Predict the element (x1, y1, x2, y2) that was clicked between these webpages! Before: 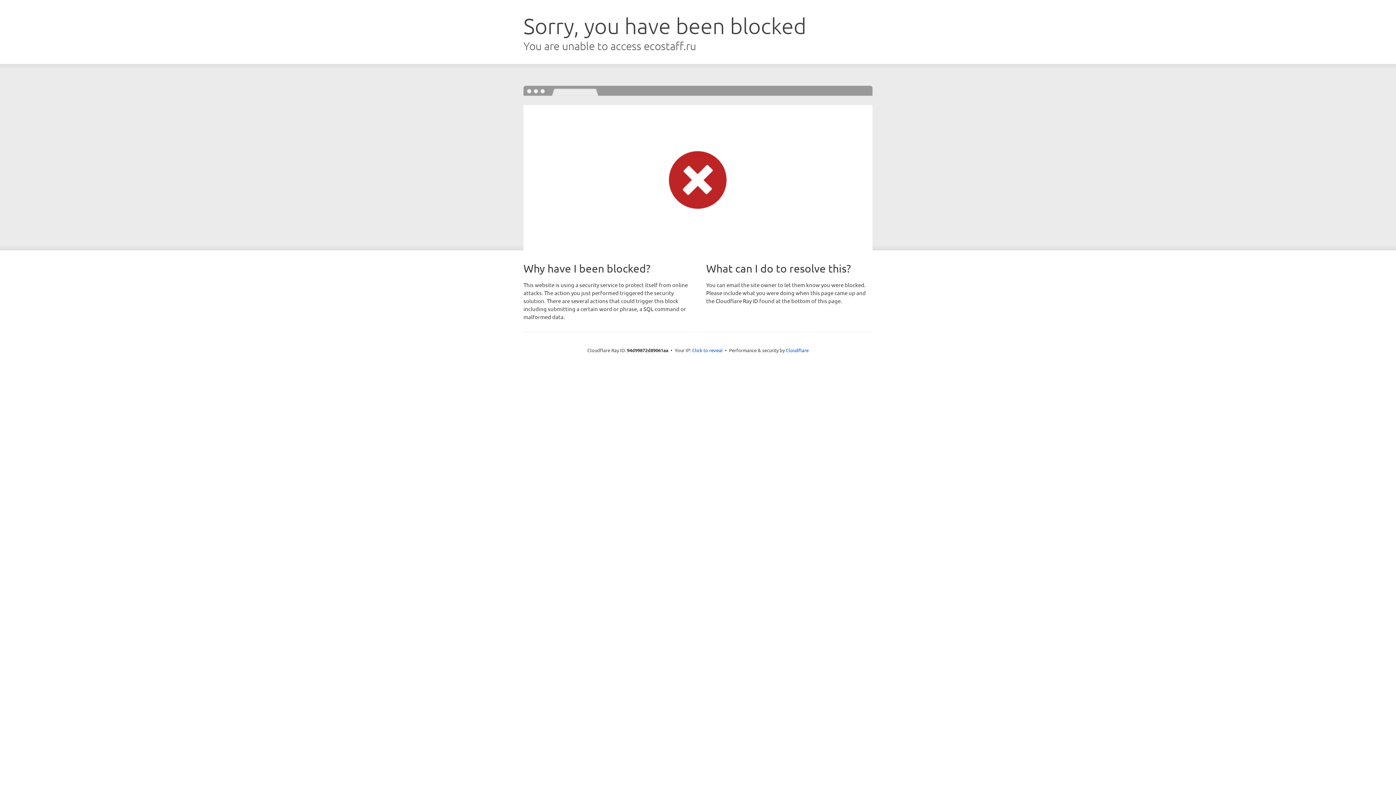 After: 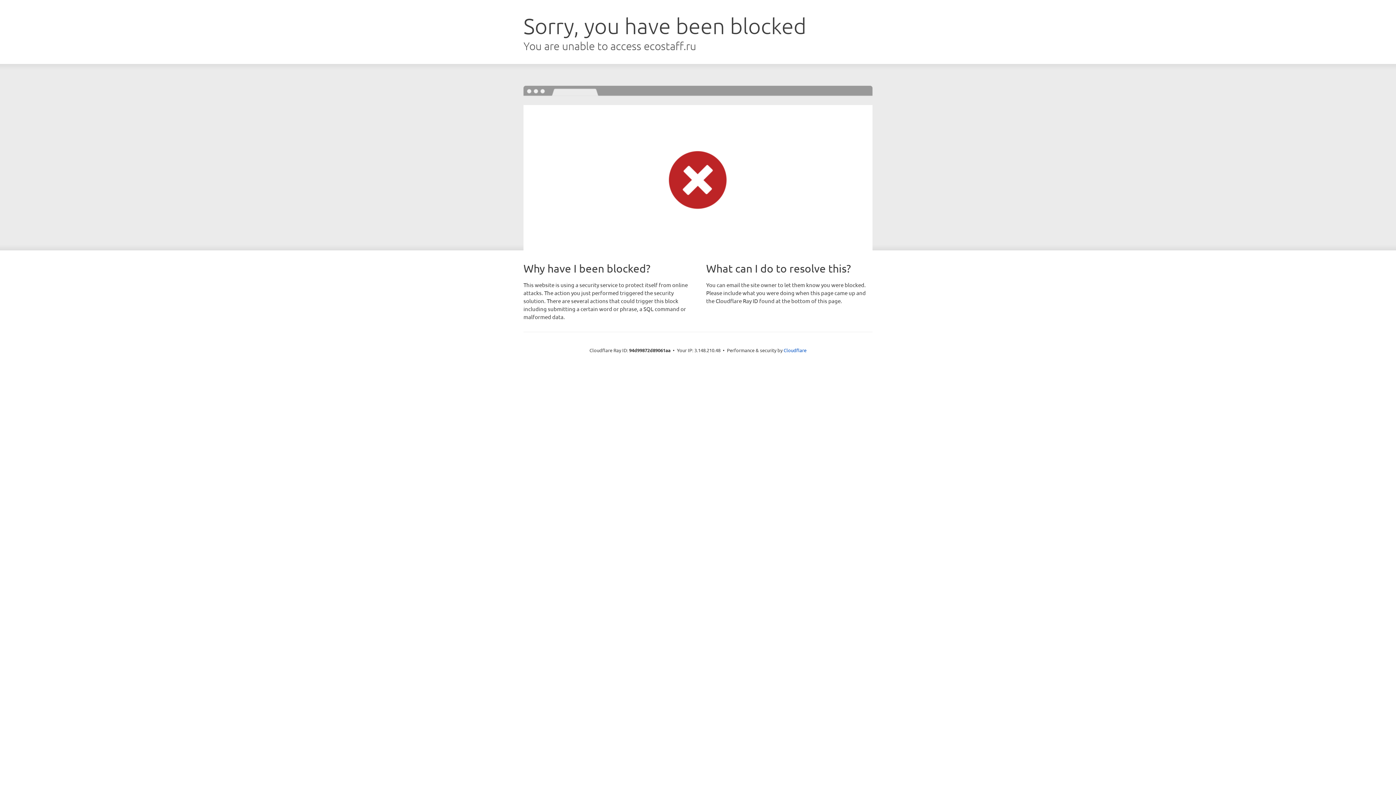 Action: label: Click to reveal bbox: (692, 346, 722, 353)